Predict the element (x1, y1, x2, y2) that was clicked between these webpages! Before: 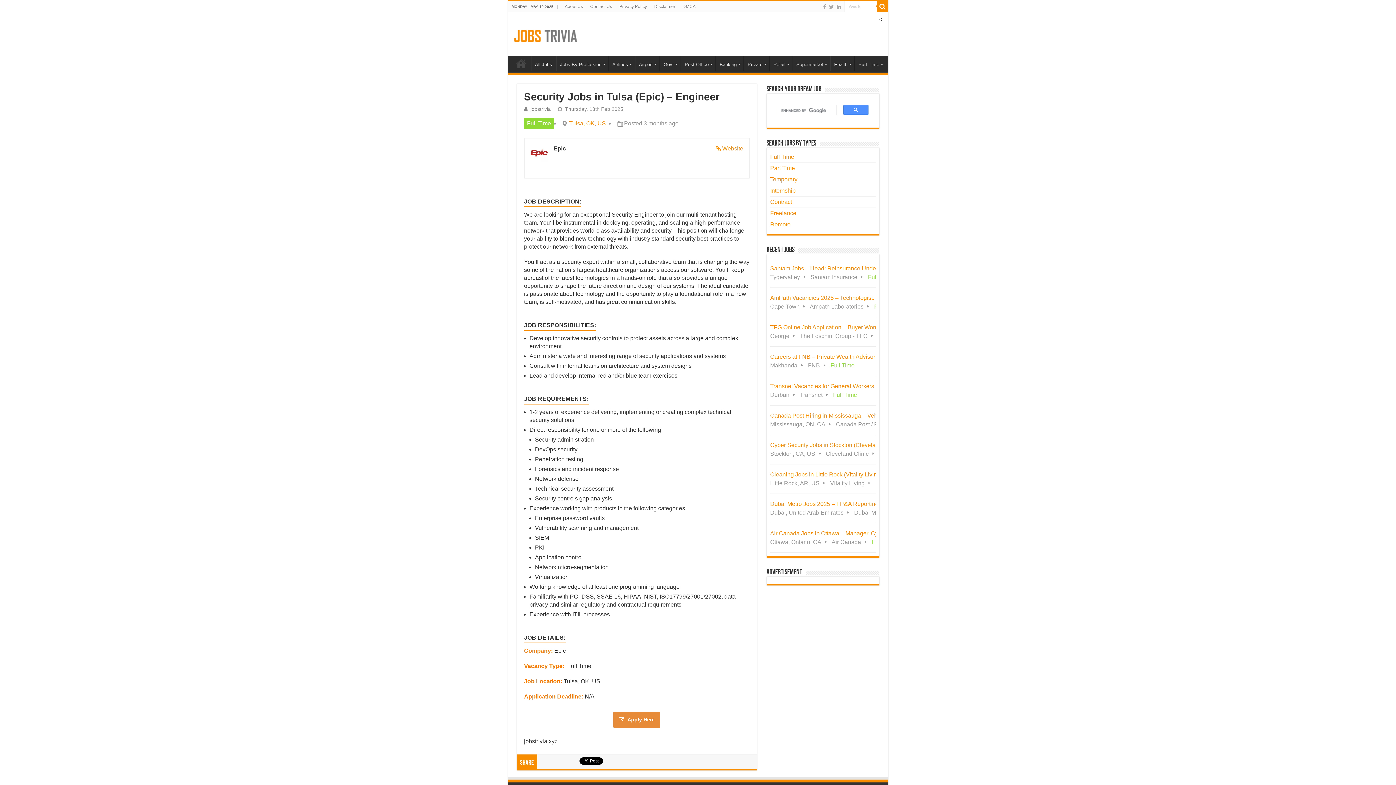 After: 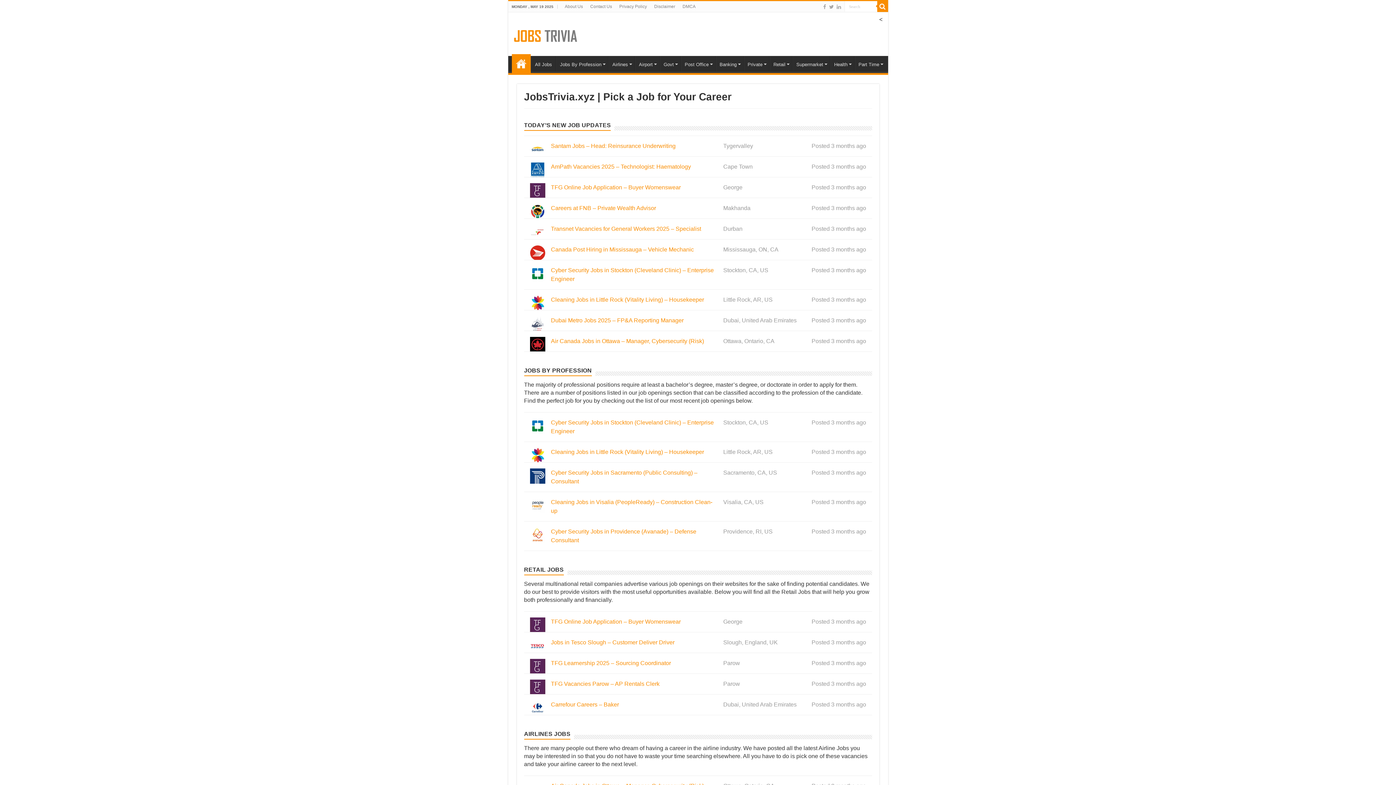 Action: label: Freelance bbox: (770, 210, 796, 216)